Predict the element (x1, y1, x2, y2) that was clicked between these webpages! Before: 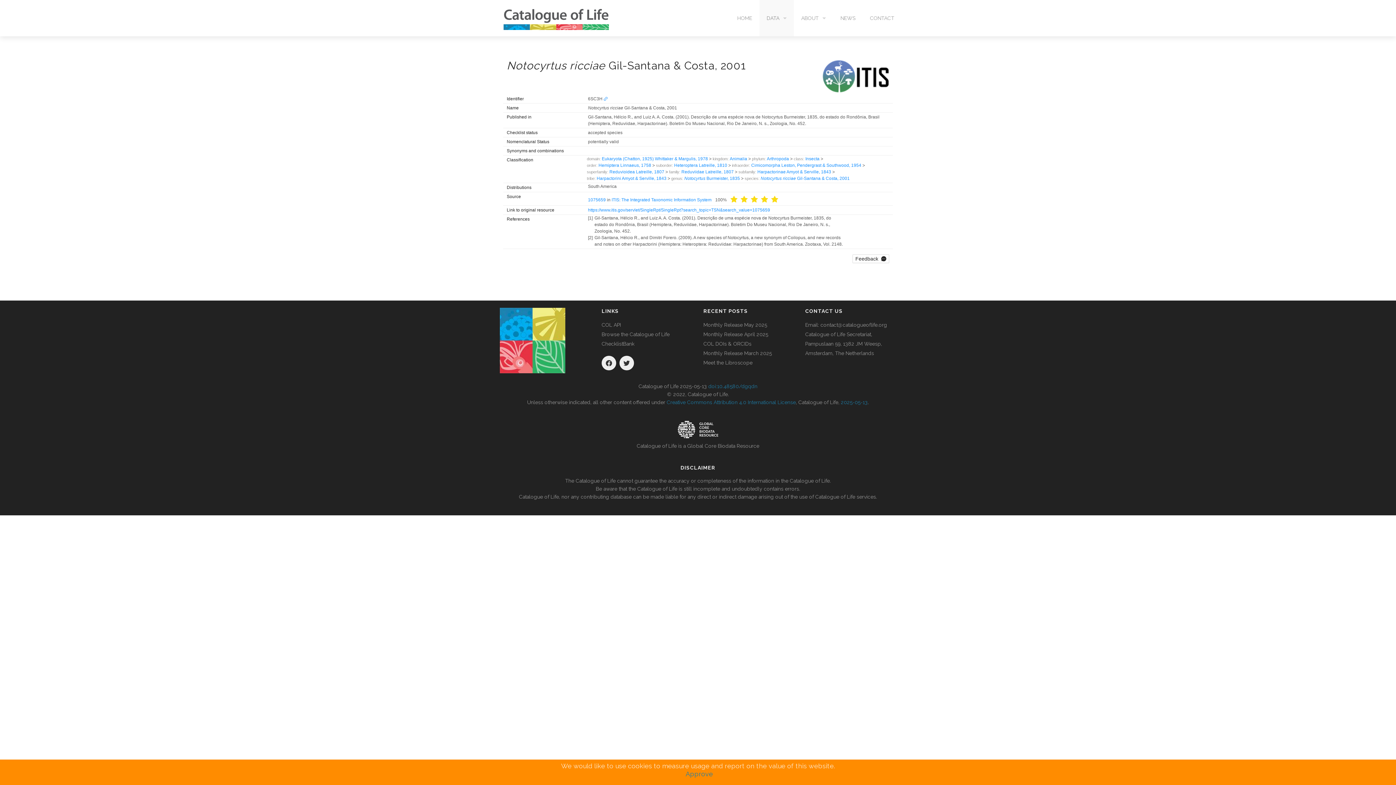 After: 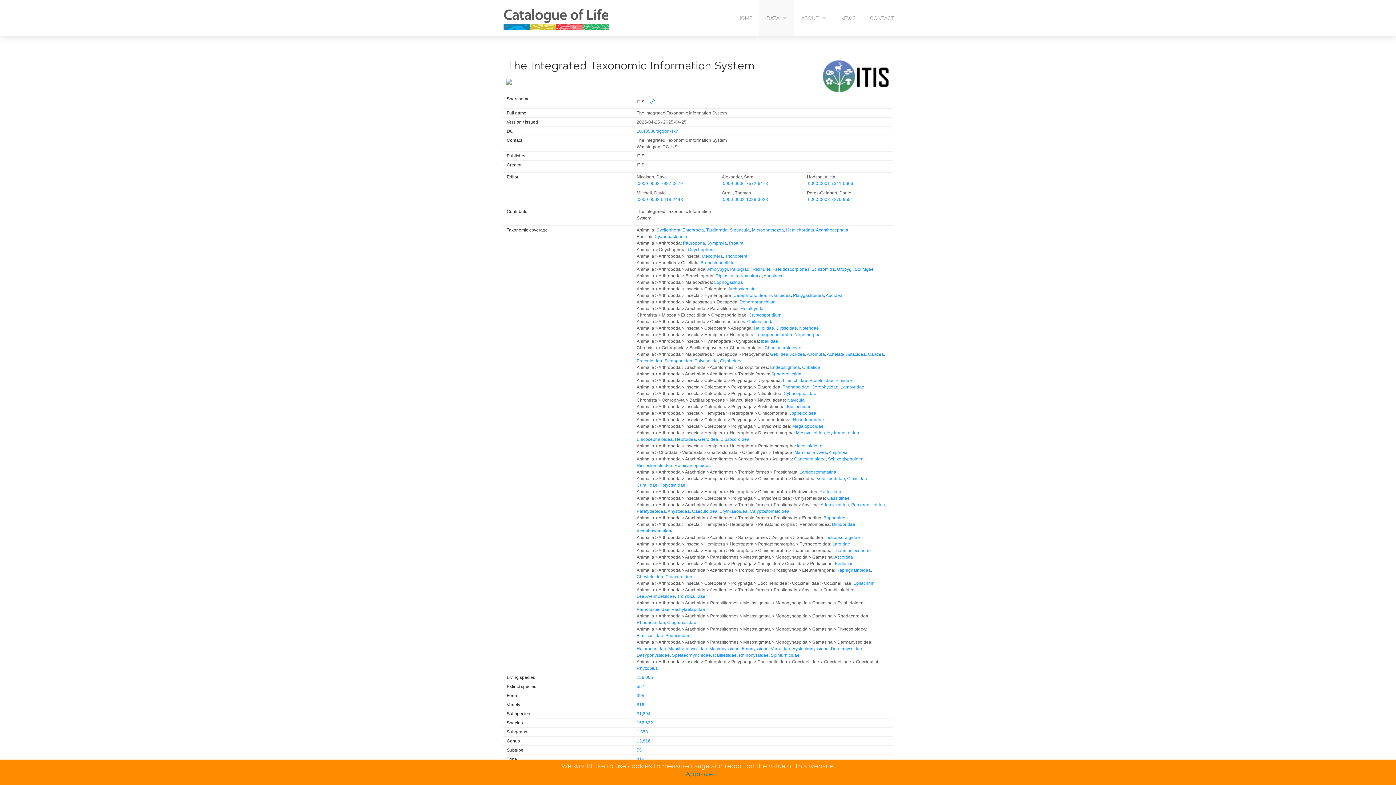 Action: label: ITIS: The Integrated Taxonomic Information System bbox: (611, 197, 711, 202)